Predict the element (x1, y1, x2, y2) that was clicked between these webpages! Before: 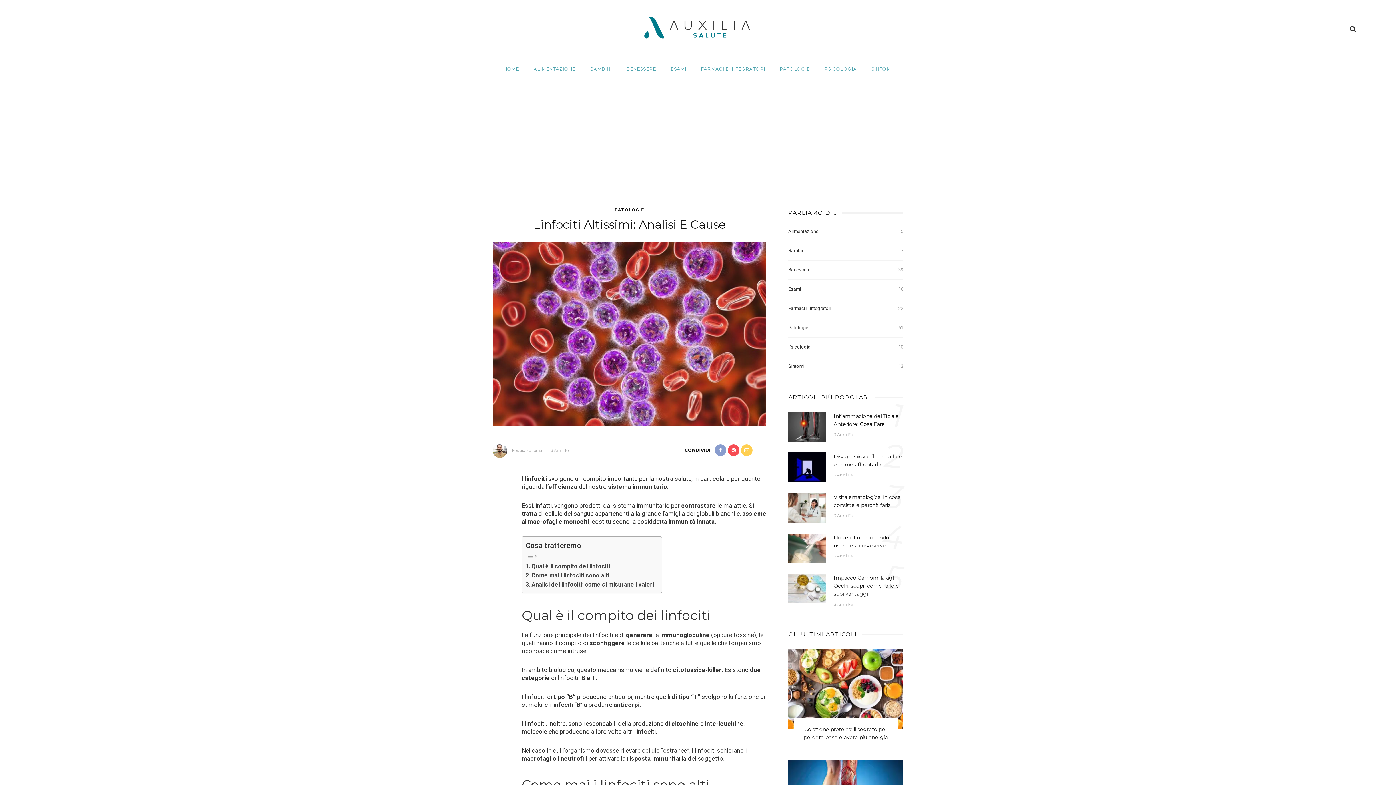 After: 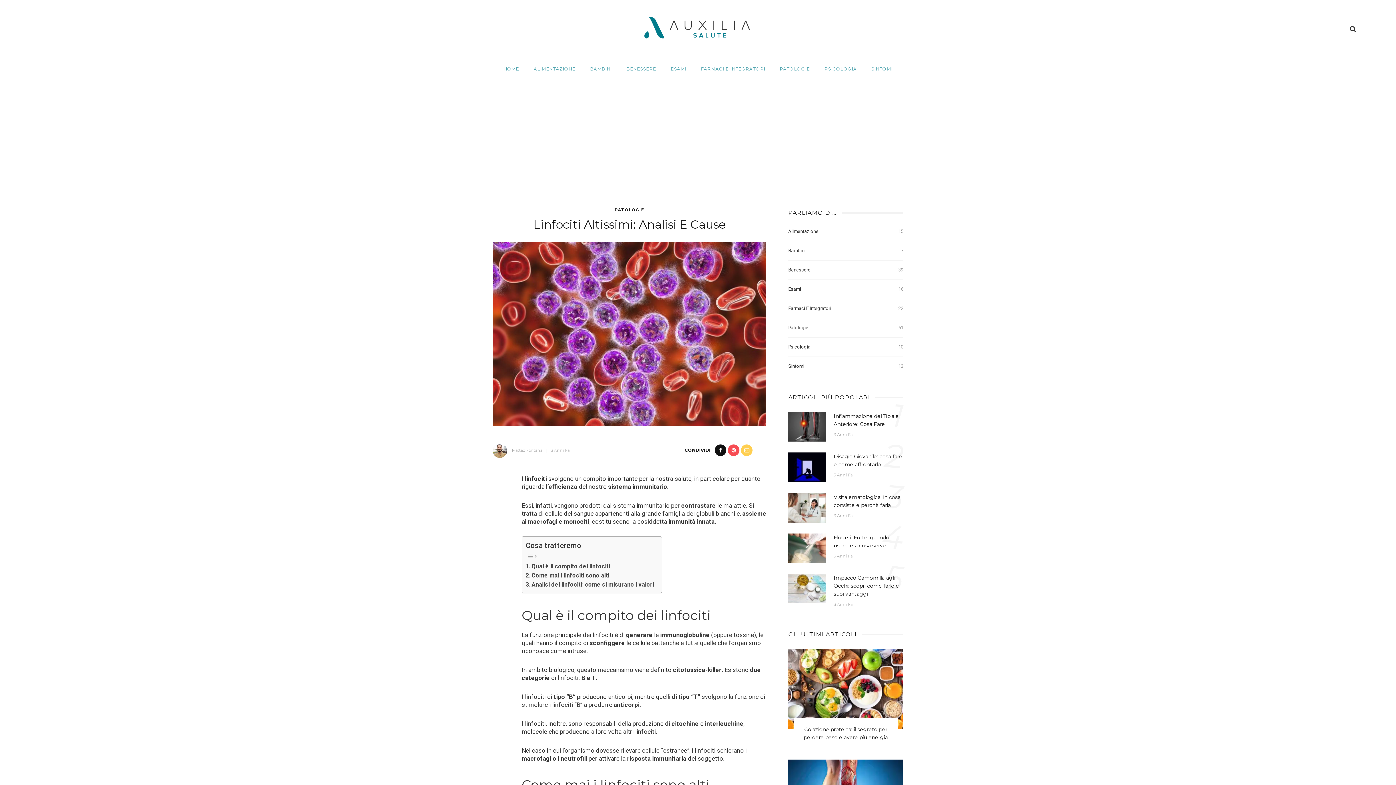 Action: bbox: (714, 444, 727, 456)